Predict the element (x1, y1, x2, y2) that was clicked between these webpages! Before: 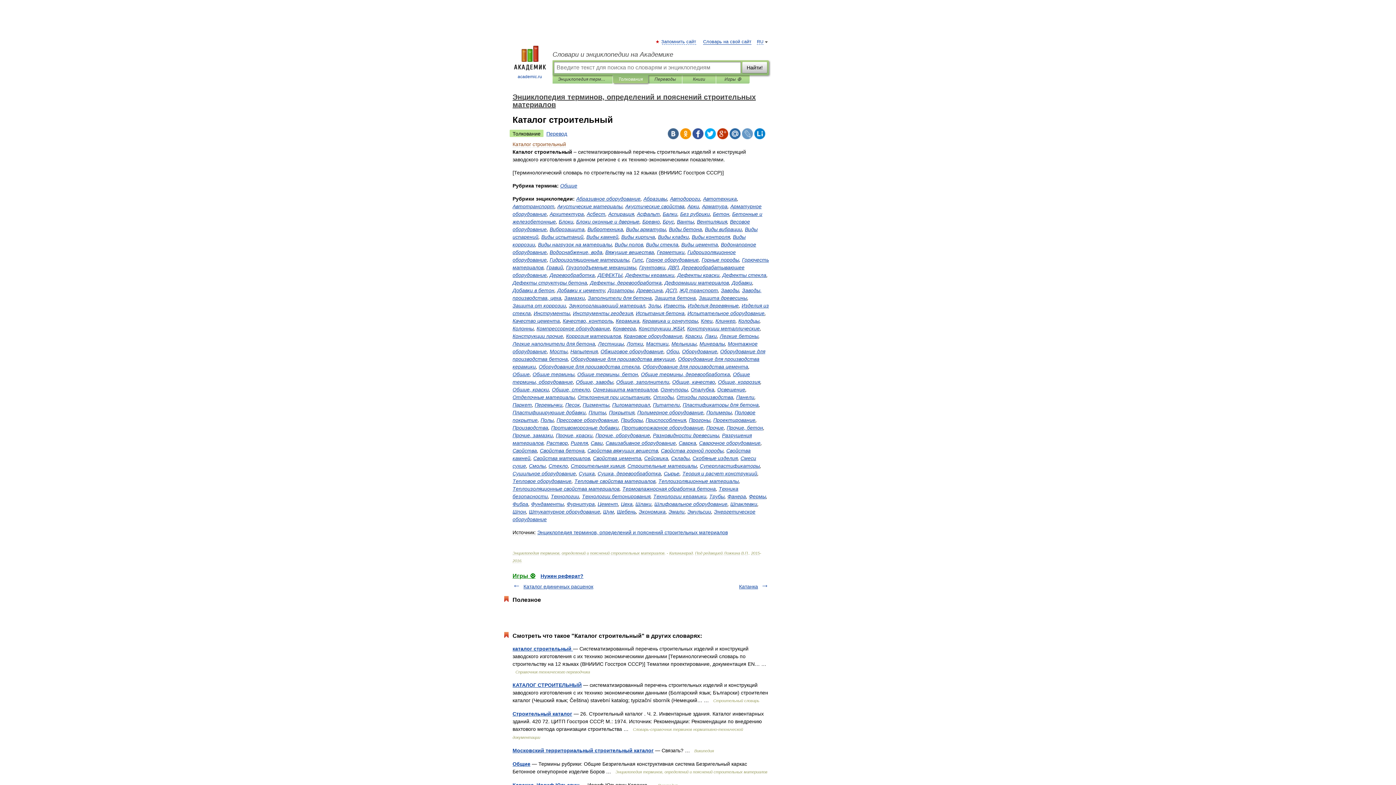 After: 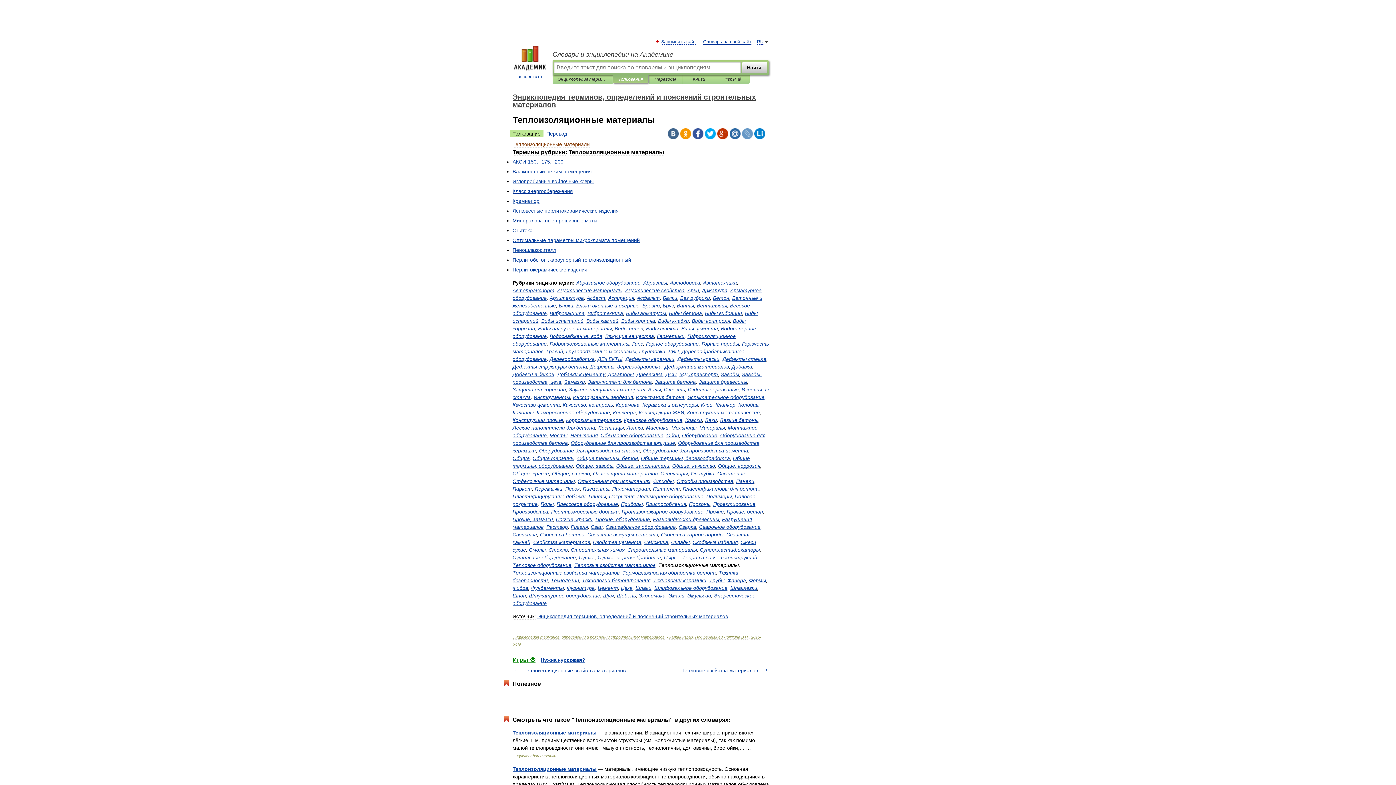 Action: label: Теплоизоляционные материалы bbox: (658, 478, 738, 484)